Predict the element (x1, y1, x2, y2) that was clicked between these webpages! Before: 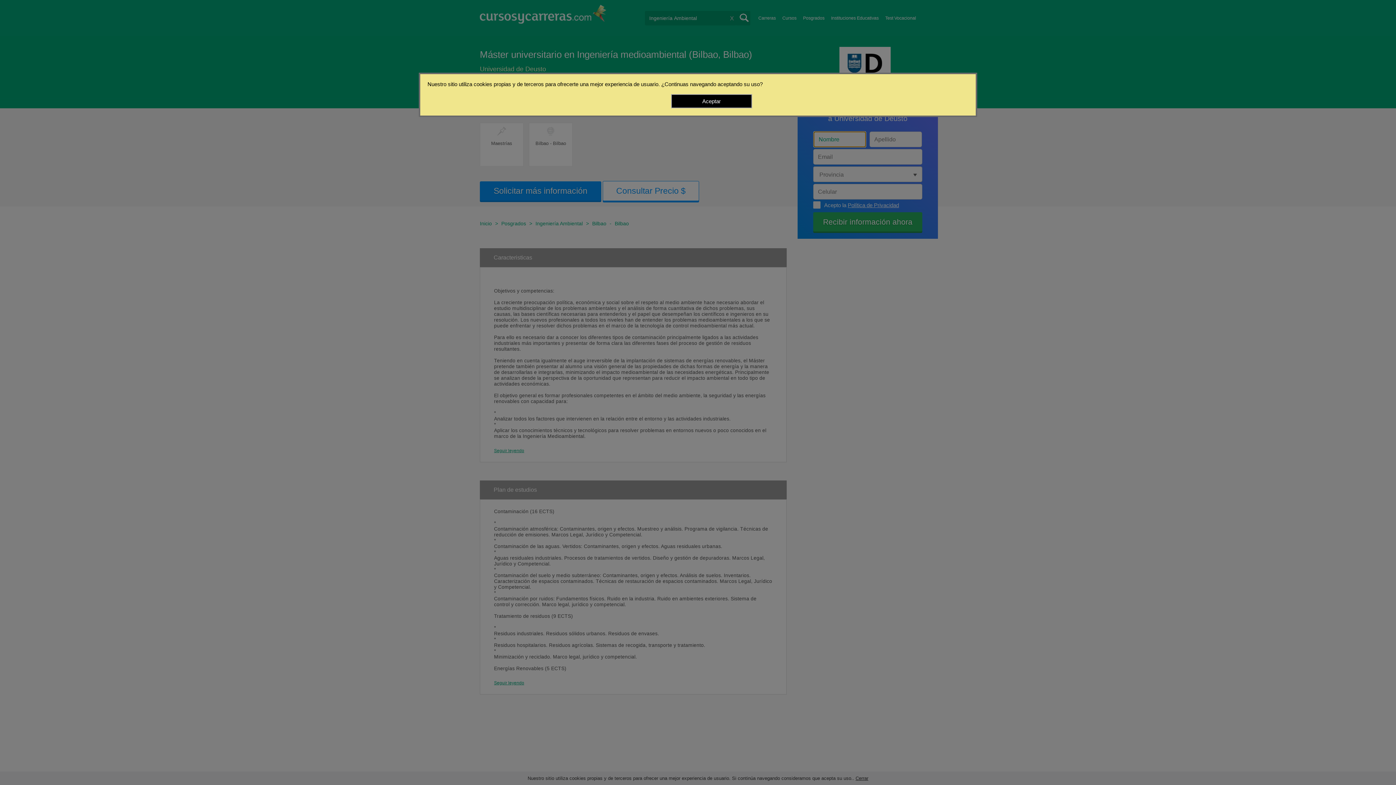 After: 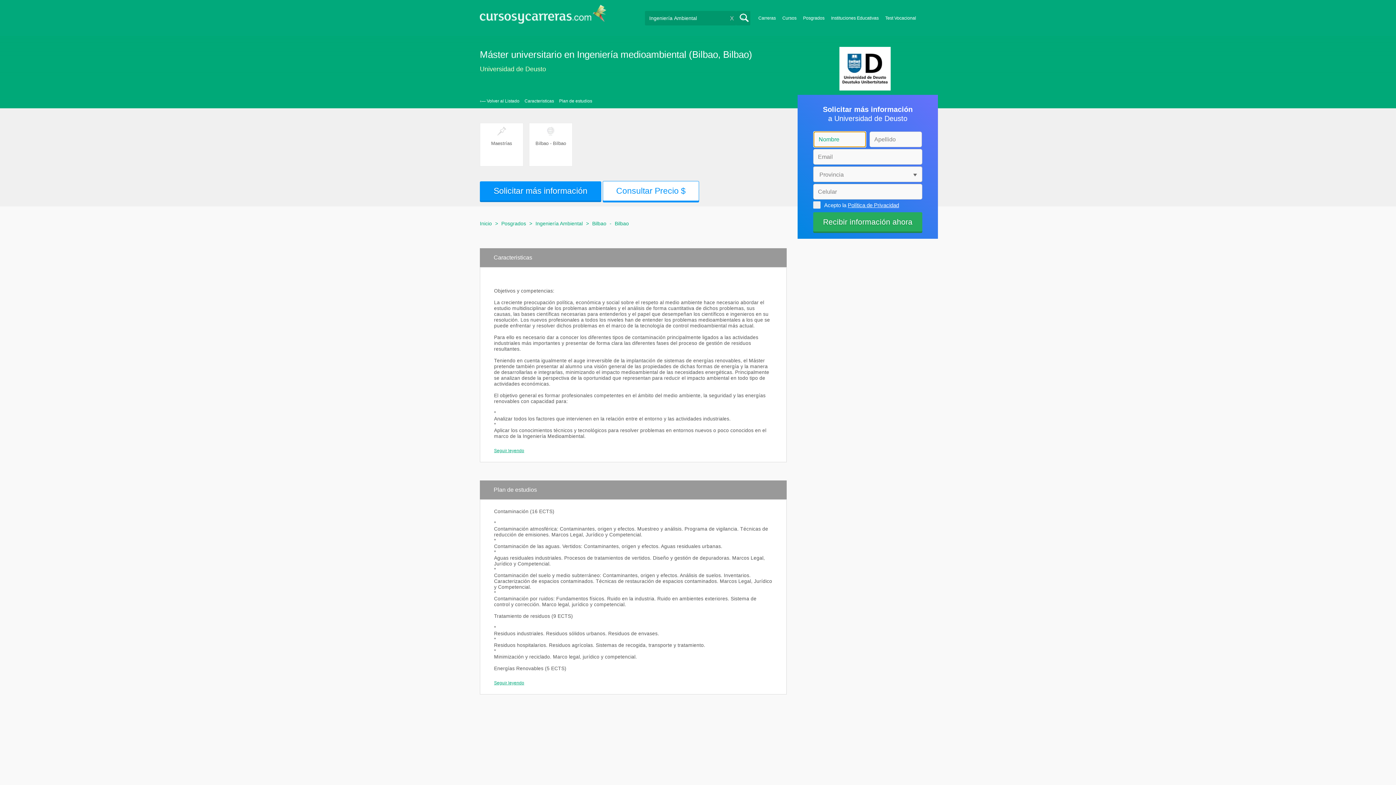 Action: label: Aceptar bbox: (671, 94, 752, 108)